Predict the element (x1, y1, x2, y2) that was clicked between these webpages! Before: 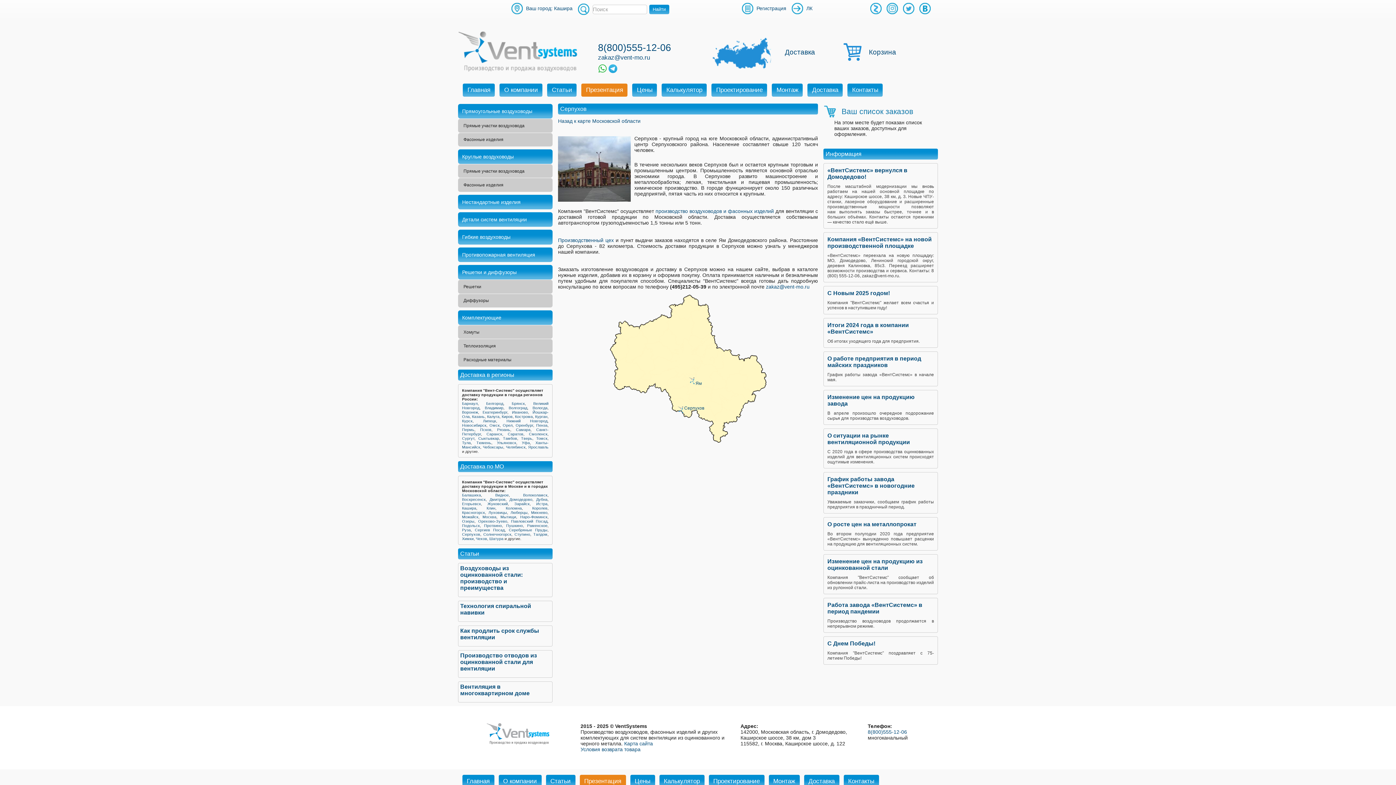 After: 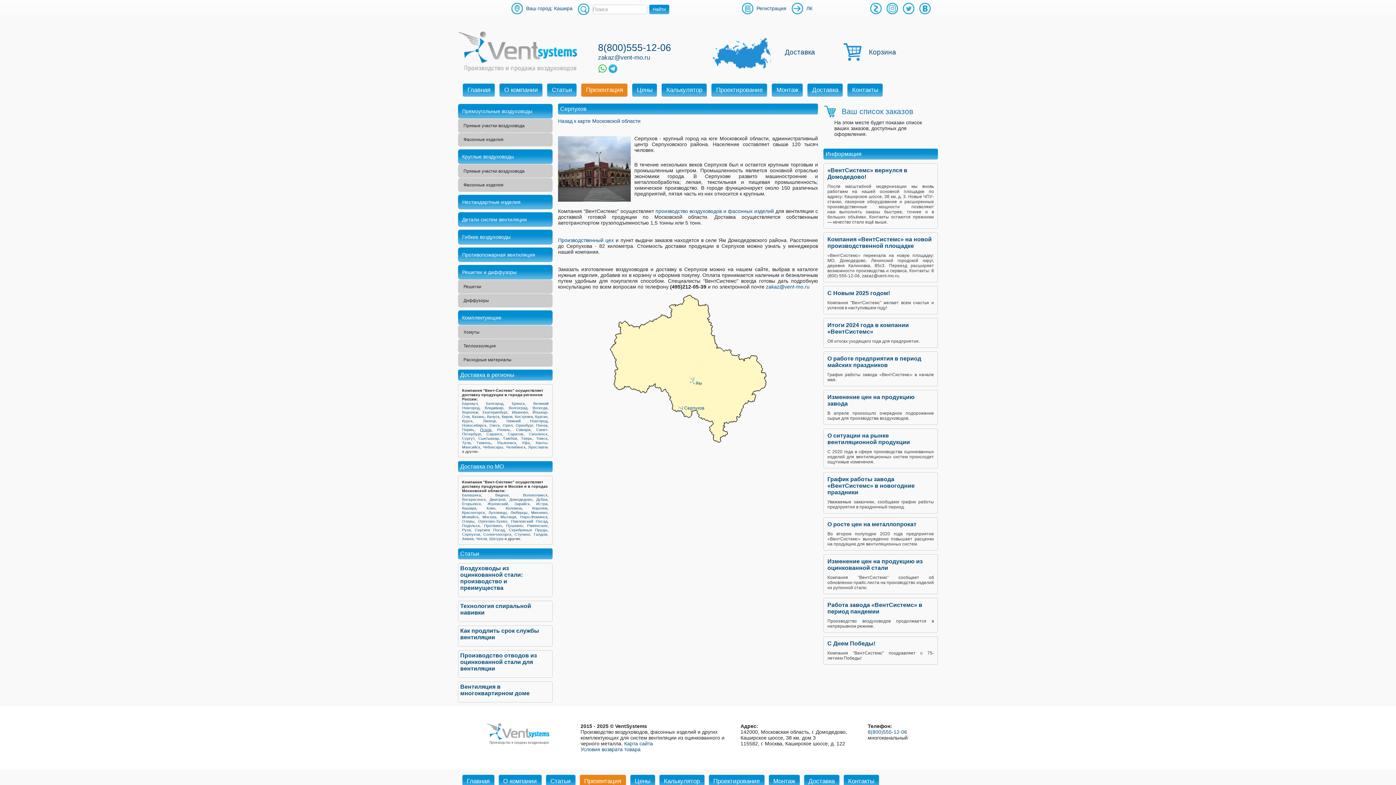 Action: bbox: (480, 427, 491, 431) label: Псков